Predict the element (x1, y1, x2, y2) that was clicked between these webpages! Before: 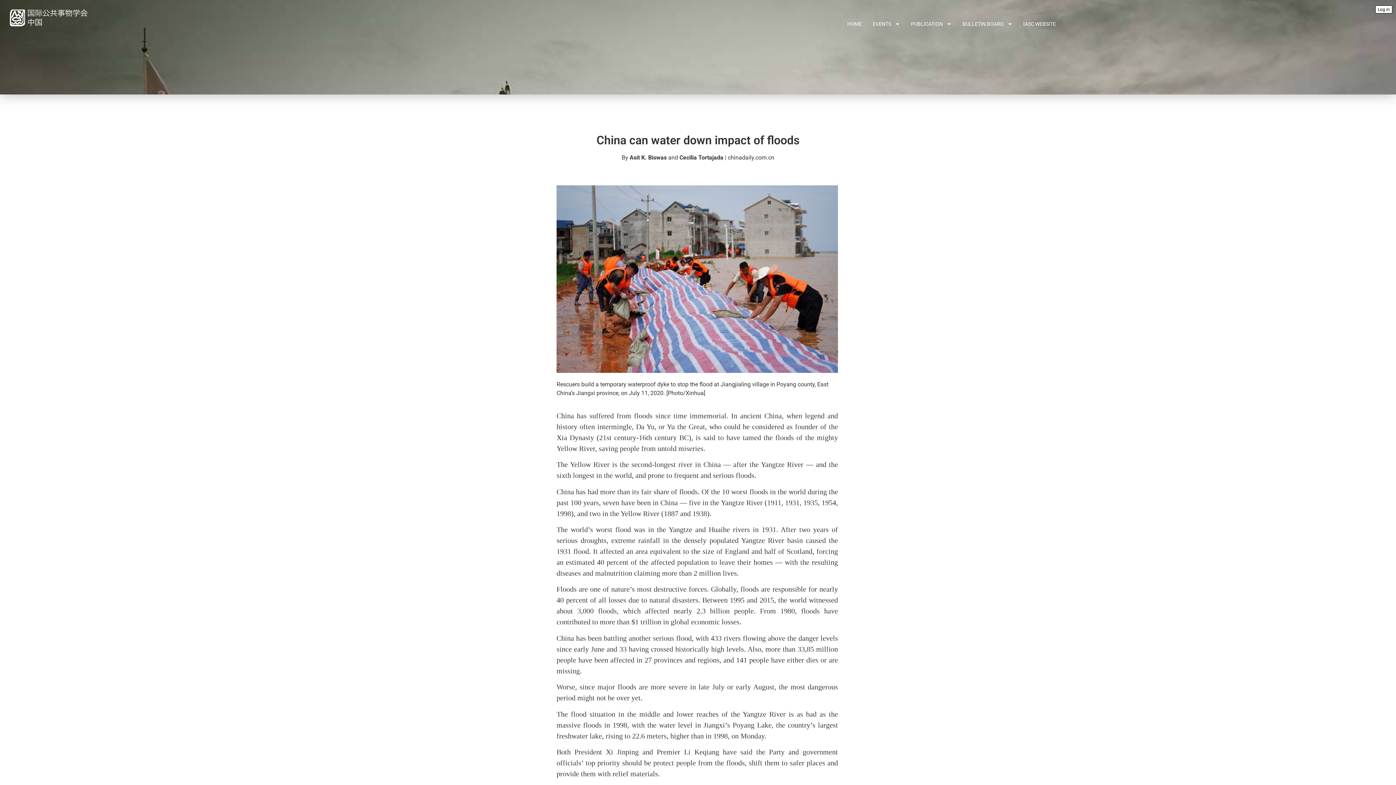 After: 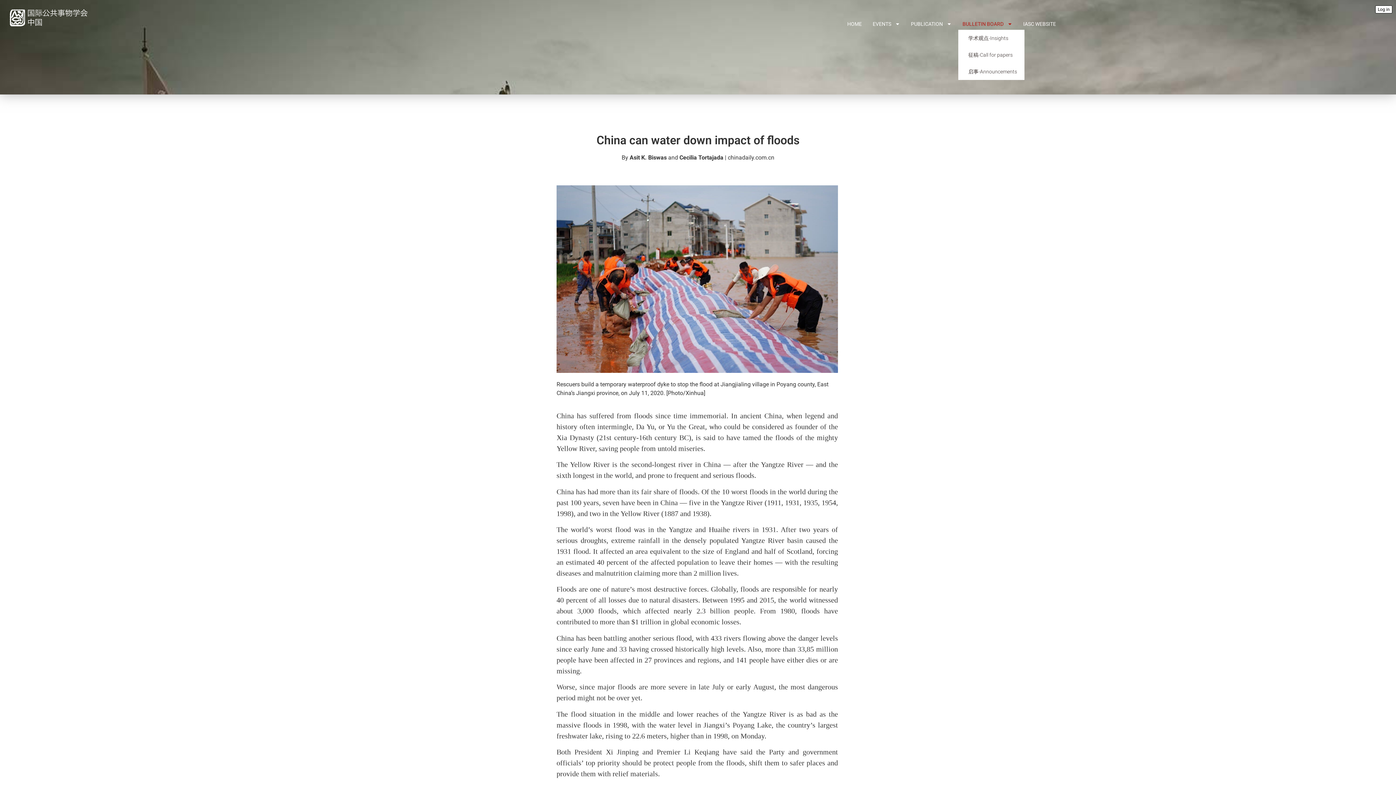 Action: bbox: (958, 7, 1016, 40) label: BULLETIN BOARD